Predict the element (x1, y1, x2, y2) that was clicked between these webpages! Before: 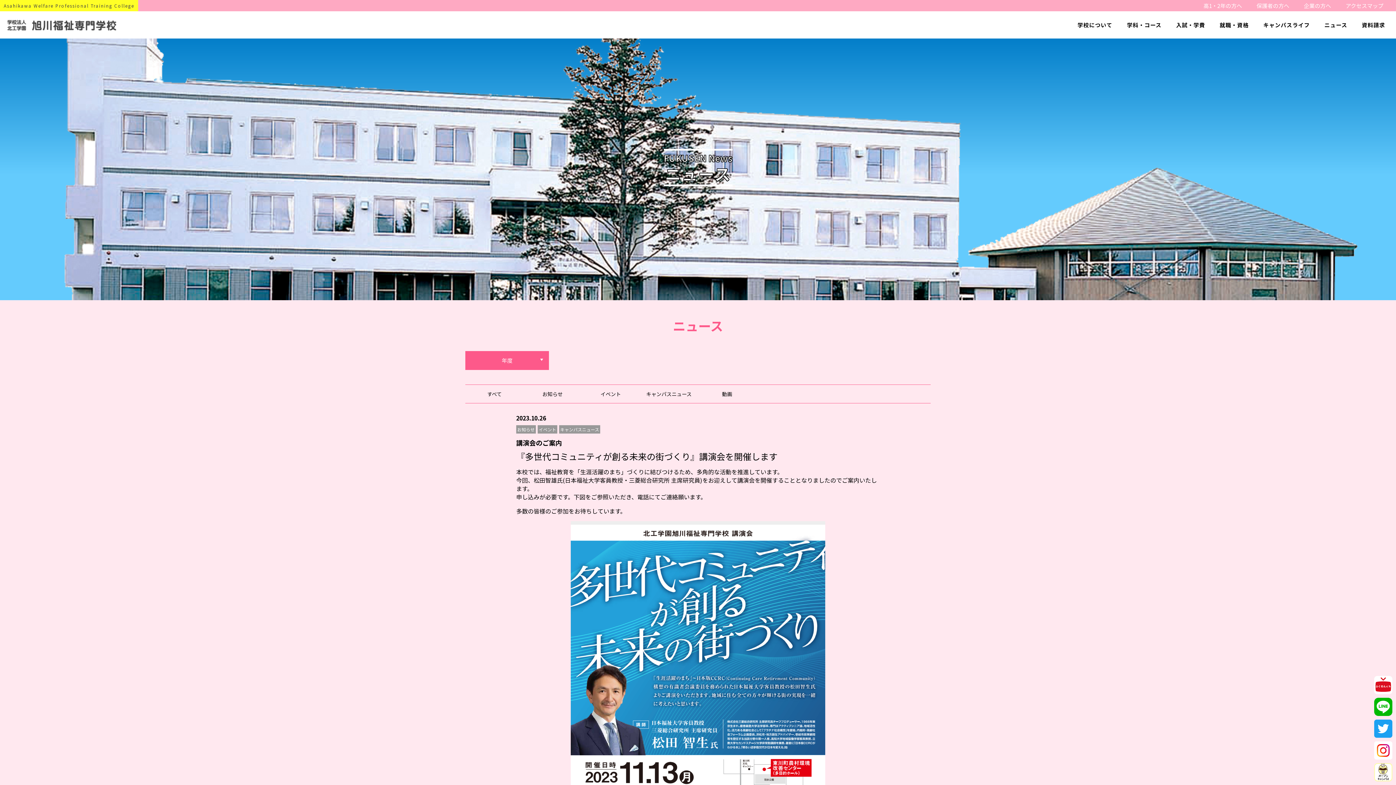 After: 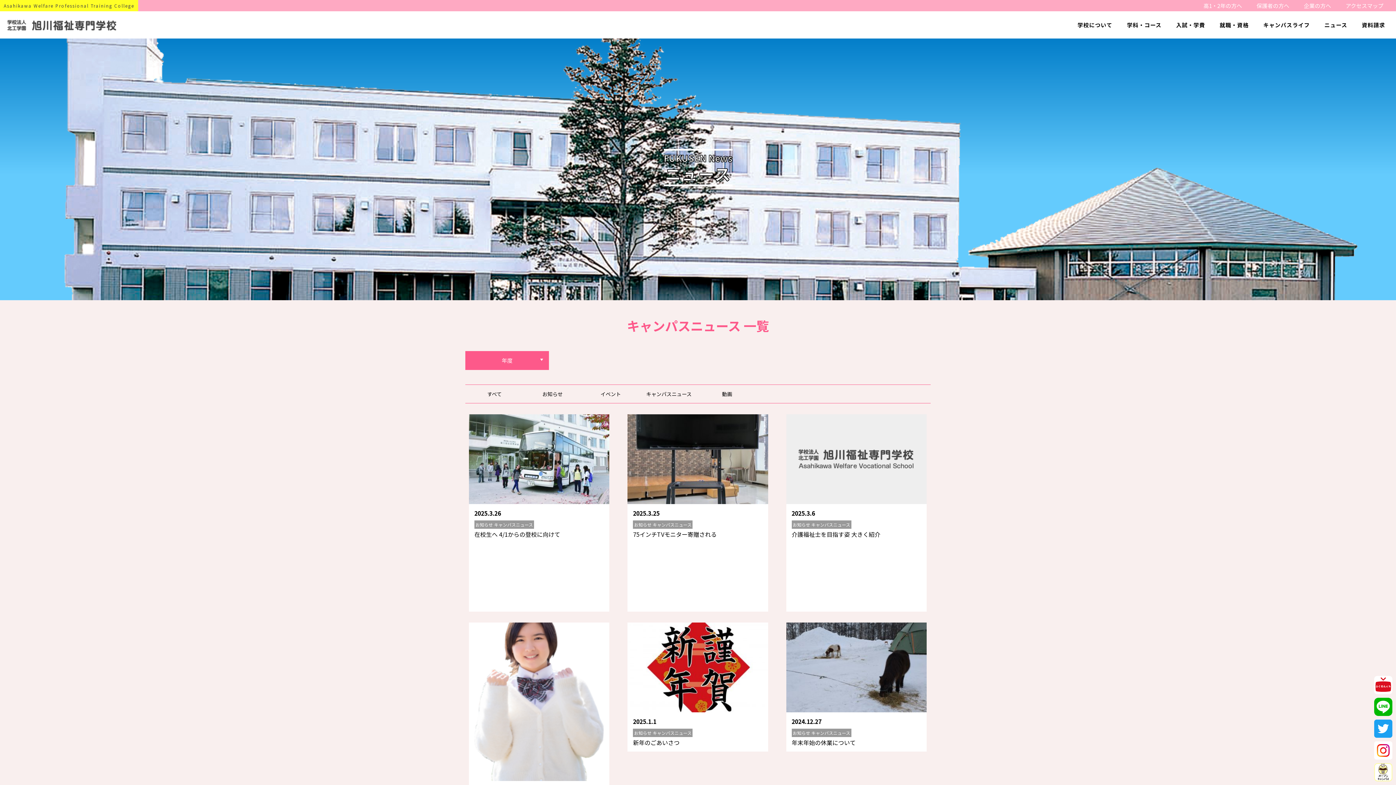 Action: bbox: (646, 390, 691, 397) label: キャンパスニュース